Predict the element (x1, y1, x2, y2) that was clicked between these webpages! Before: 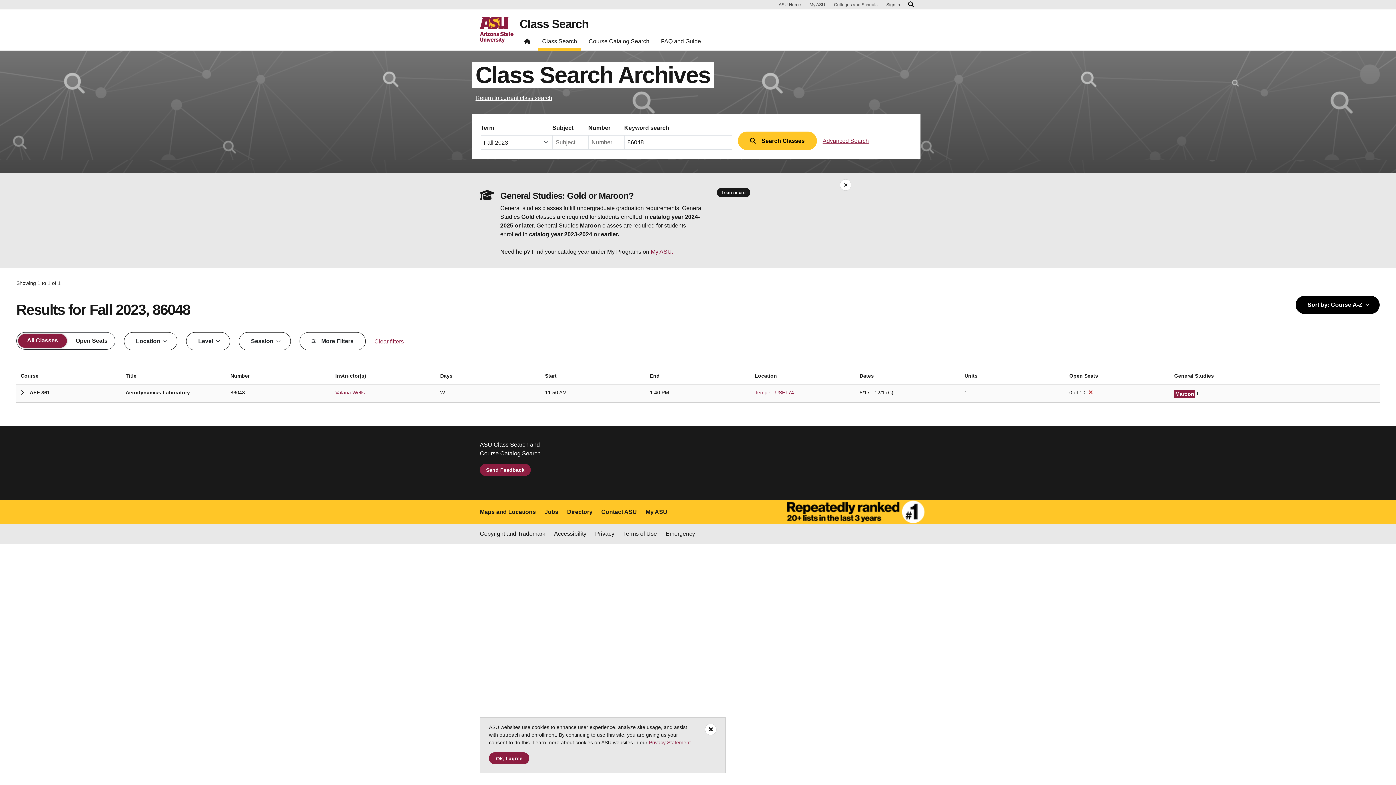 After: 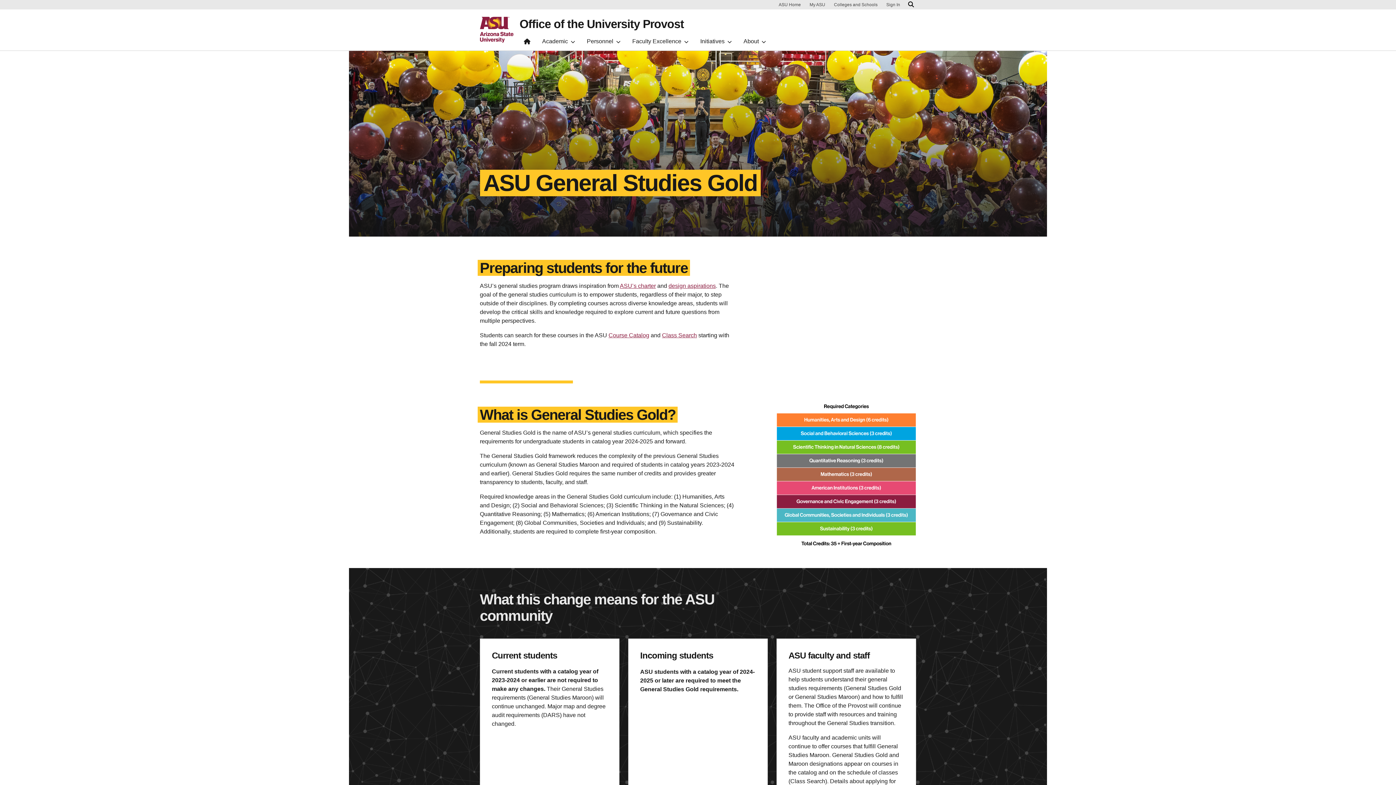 Action: bbox: (717, 188, 750, 197) label: Learn more